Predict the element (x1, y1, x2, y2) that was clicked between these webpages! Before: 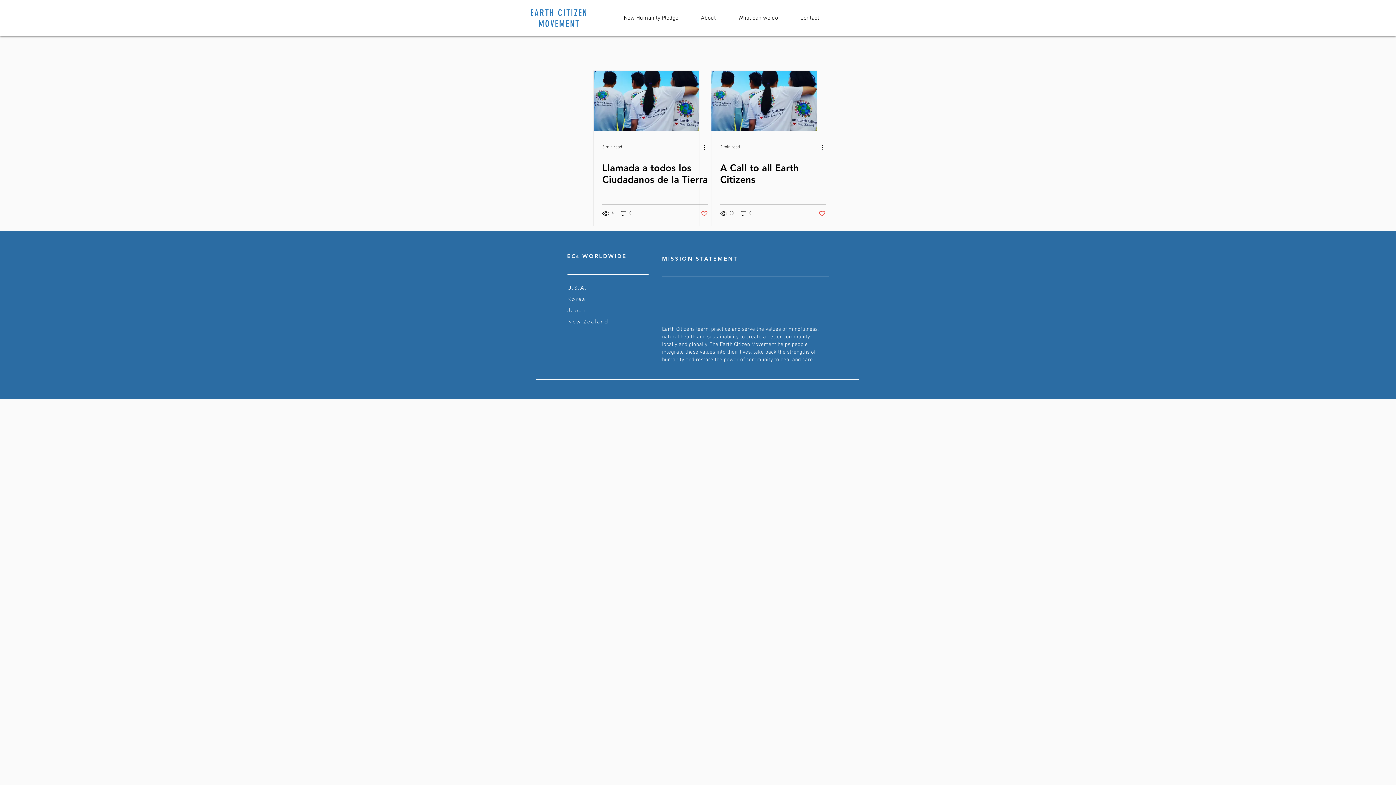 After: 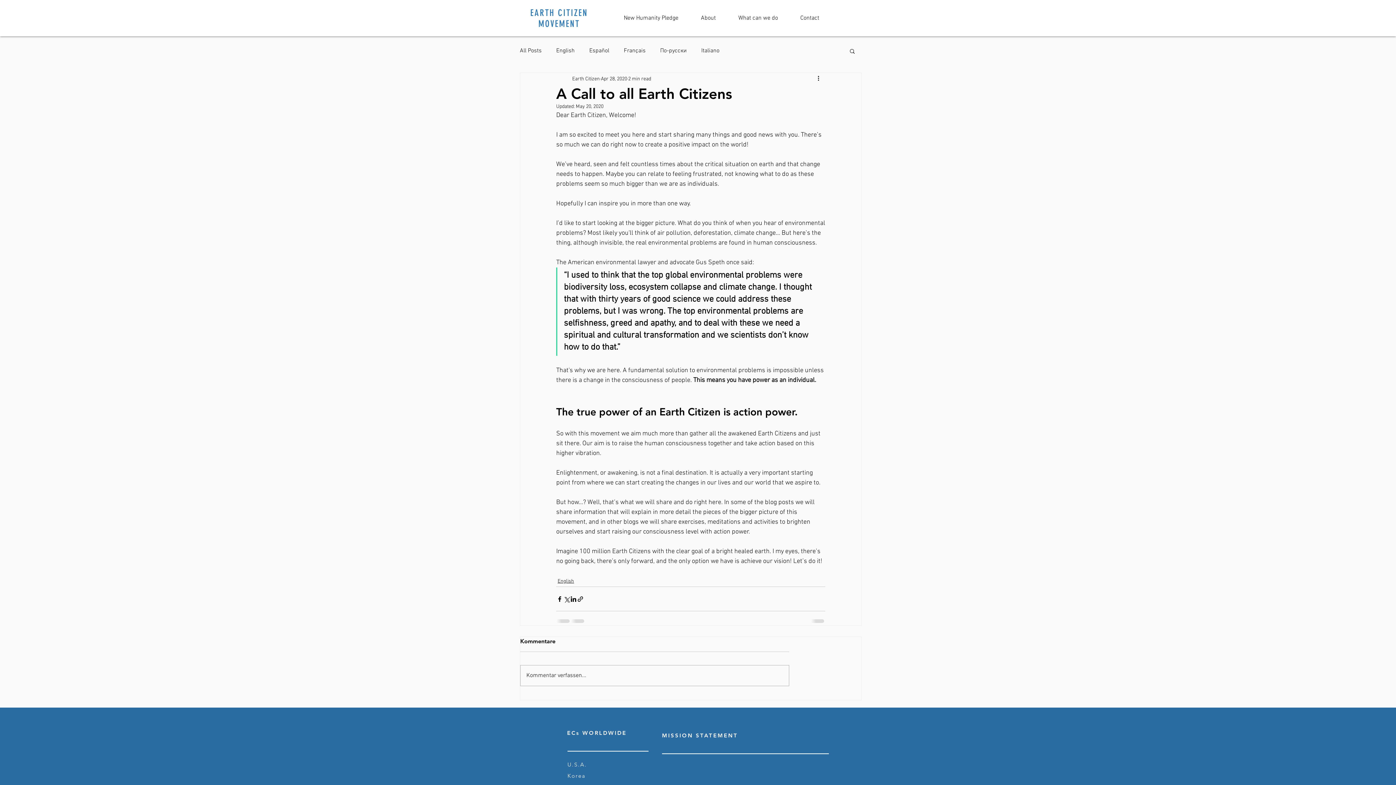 Action: bbox: (711, 70, 817, 130) label: A Call to all Earth Citizens